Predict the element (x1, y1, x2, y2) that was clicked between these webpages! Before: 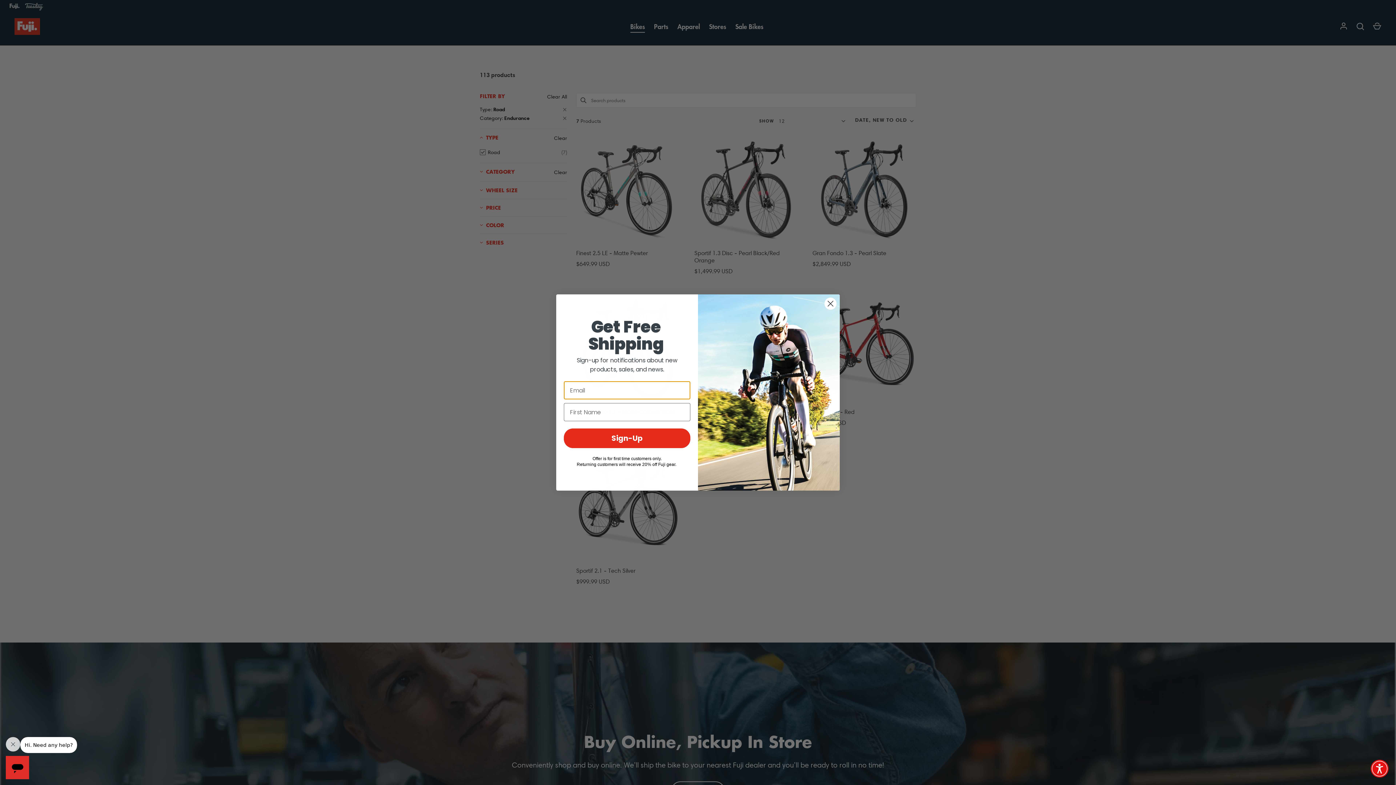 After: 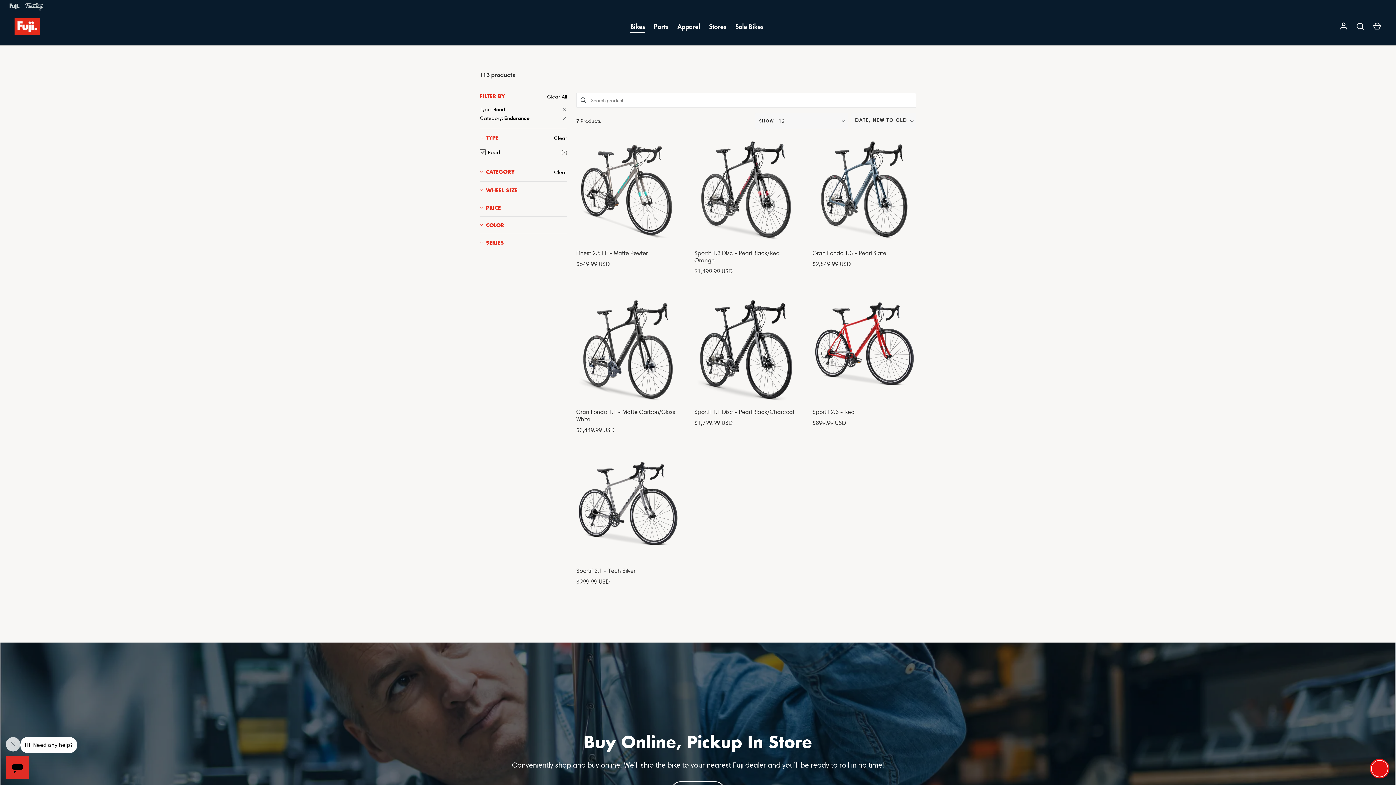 Action: label: Accessibility Widget bbox: (1370, 760, 1389, 778)